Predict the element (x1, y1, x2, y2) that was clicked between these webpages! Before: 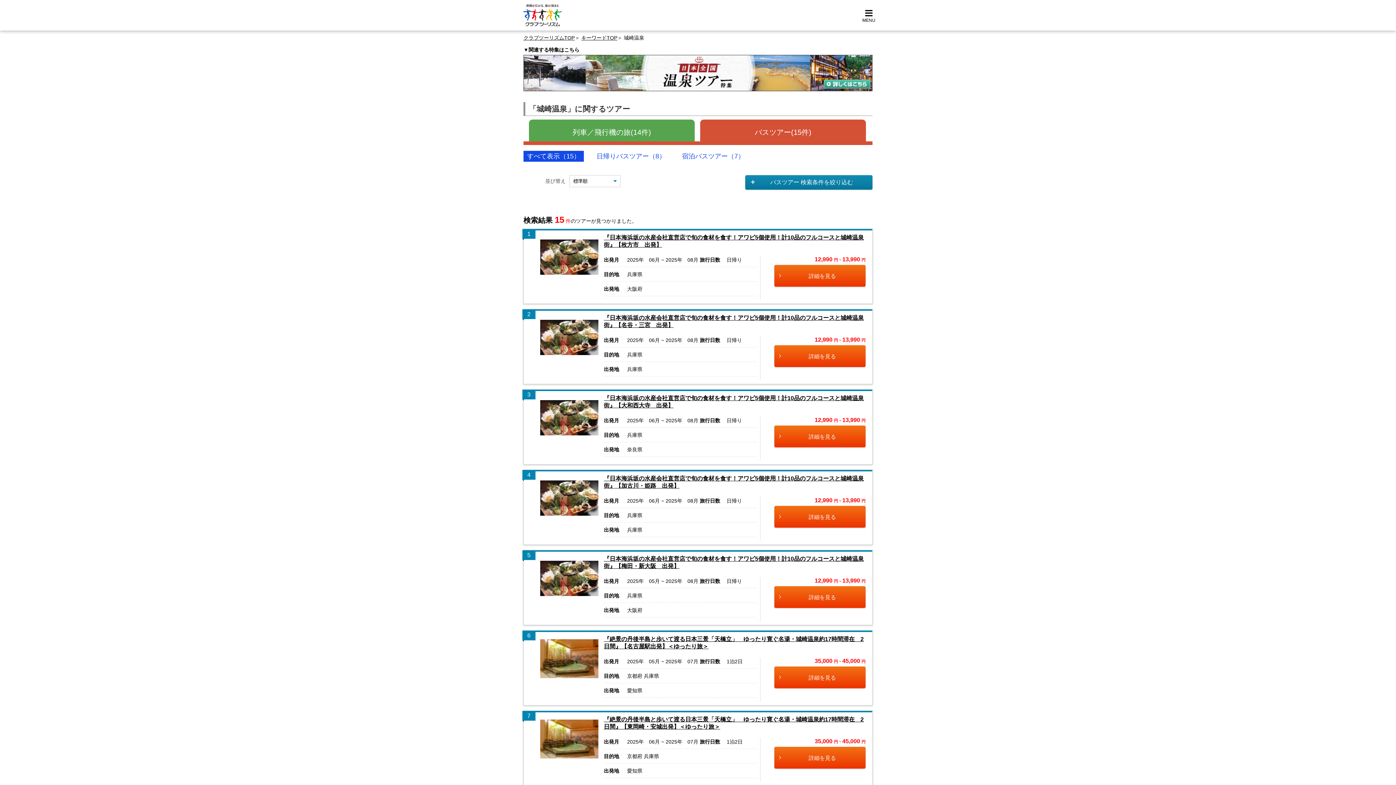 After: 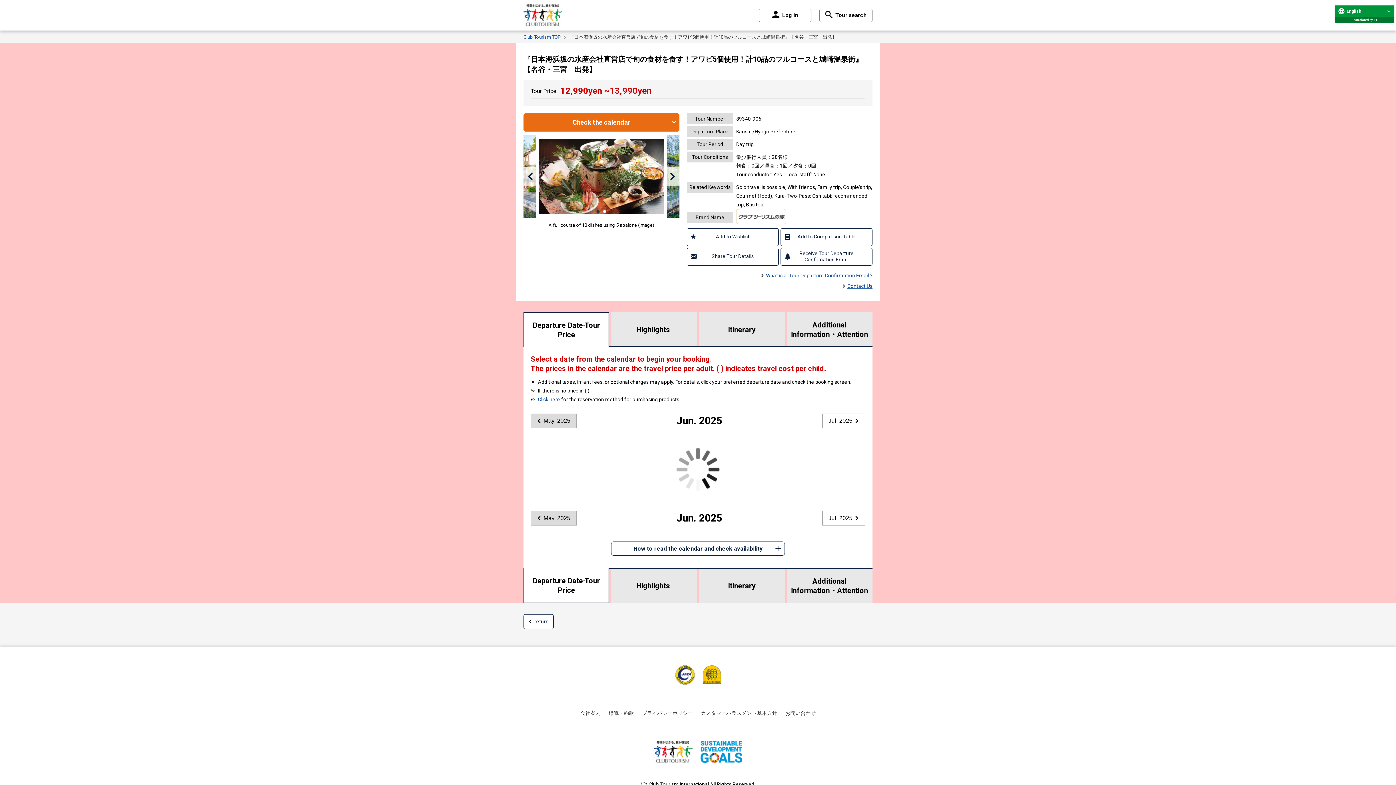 Action: bbox: (774, 345, 865, 367) label: 詳細を見る